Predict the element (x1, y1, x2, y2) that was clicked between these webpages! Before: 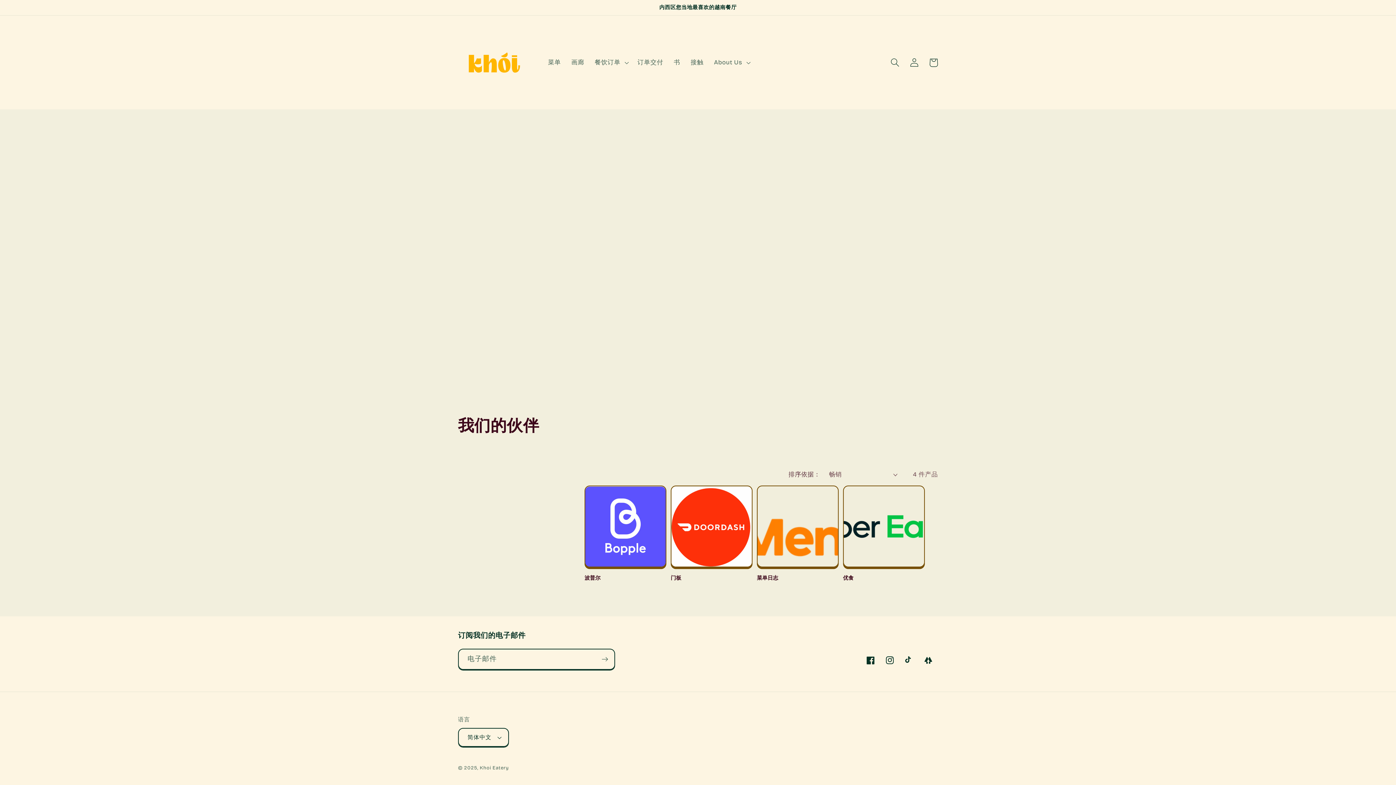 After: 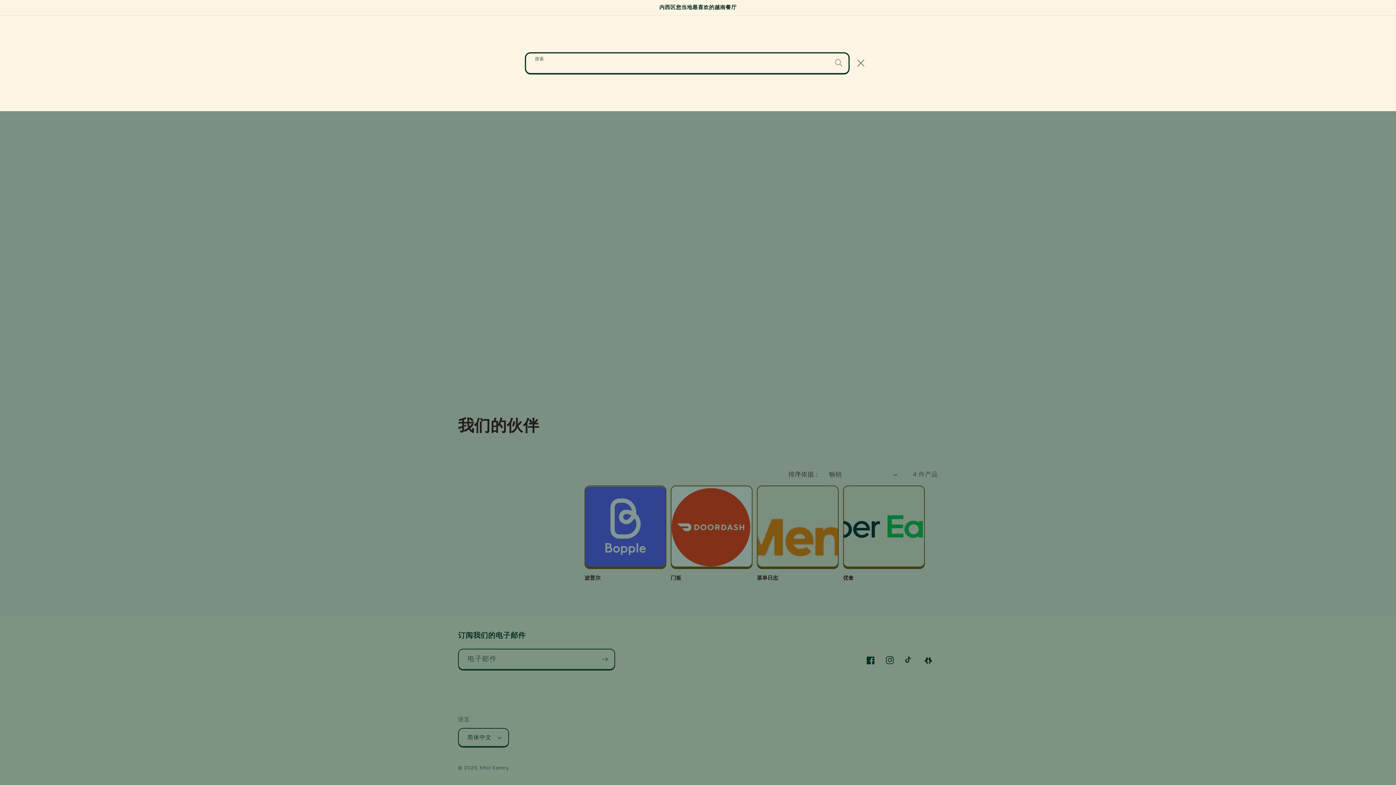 Action: bbox: (885, 53, 905, 72) label: 搜索